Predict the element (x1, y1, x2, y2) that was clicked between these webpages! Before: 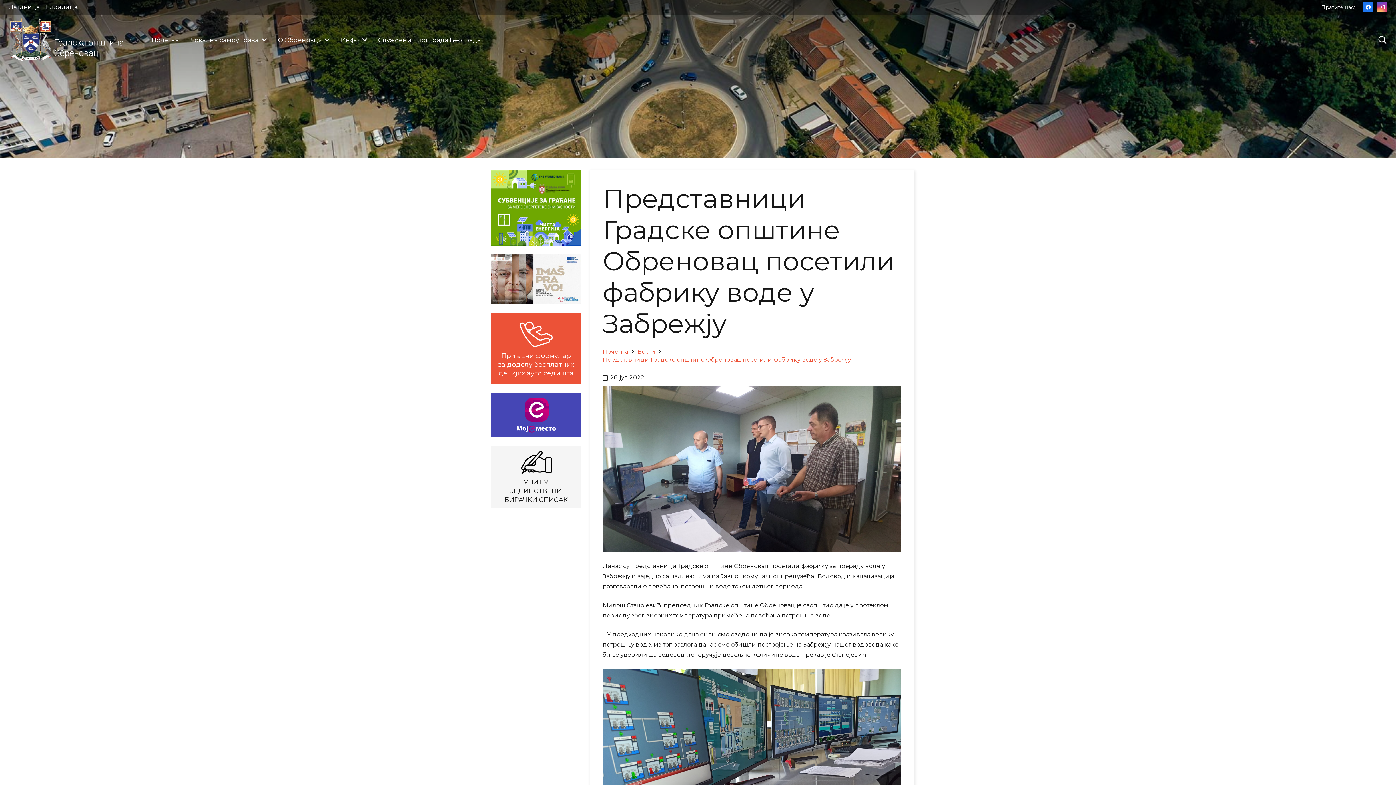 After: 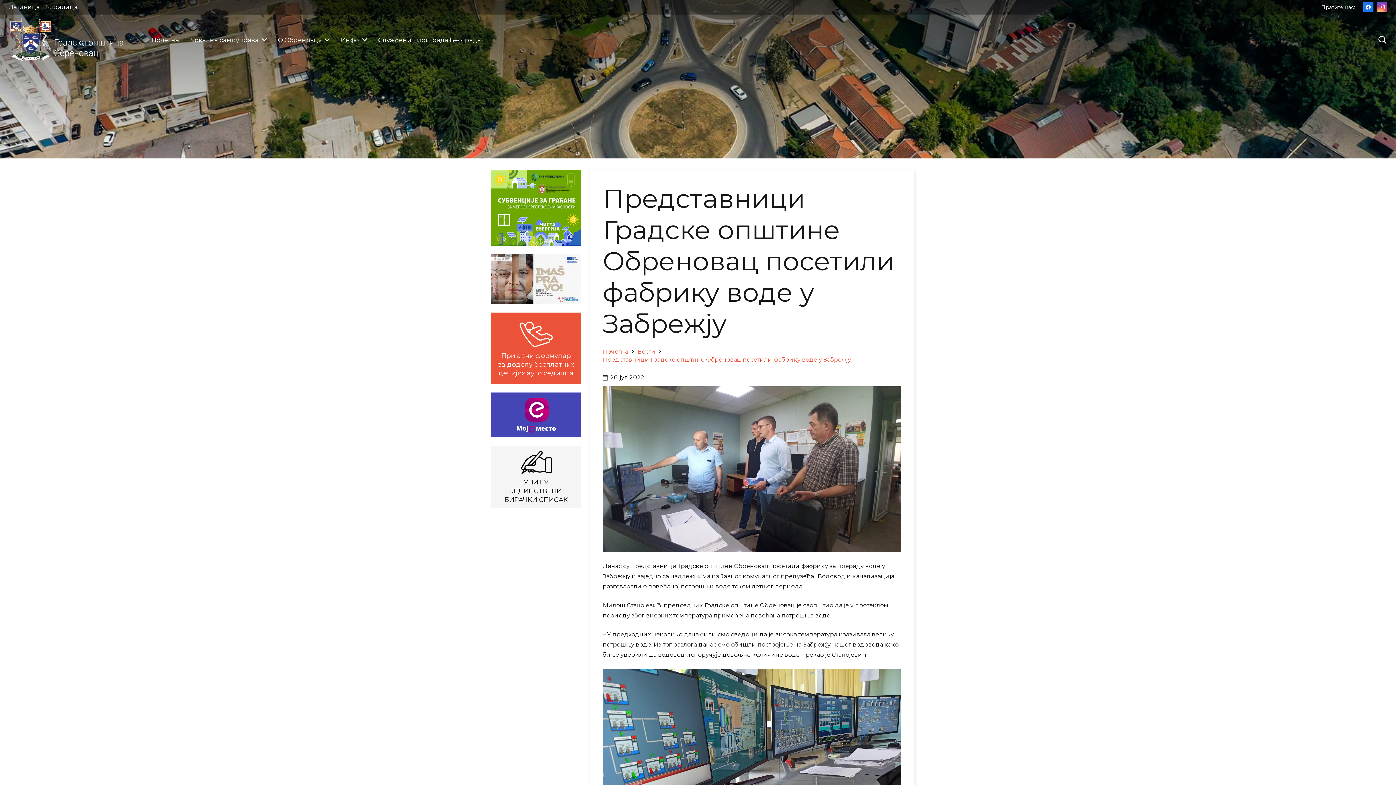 Action: label: Службени лист града Београда bbox: (372, 30, 486, 49)